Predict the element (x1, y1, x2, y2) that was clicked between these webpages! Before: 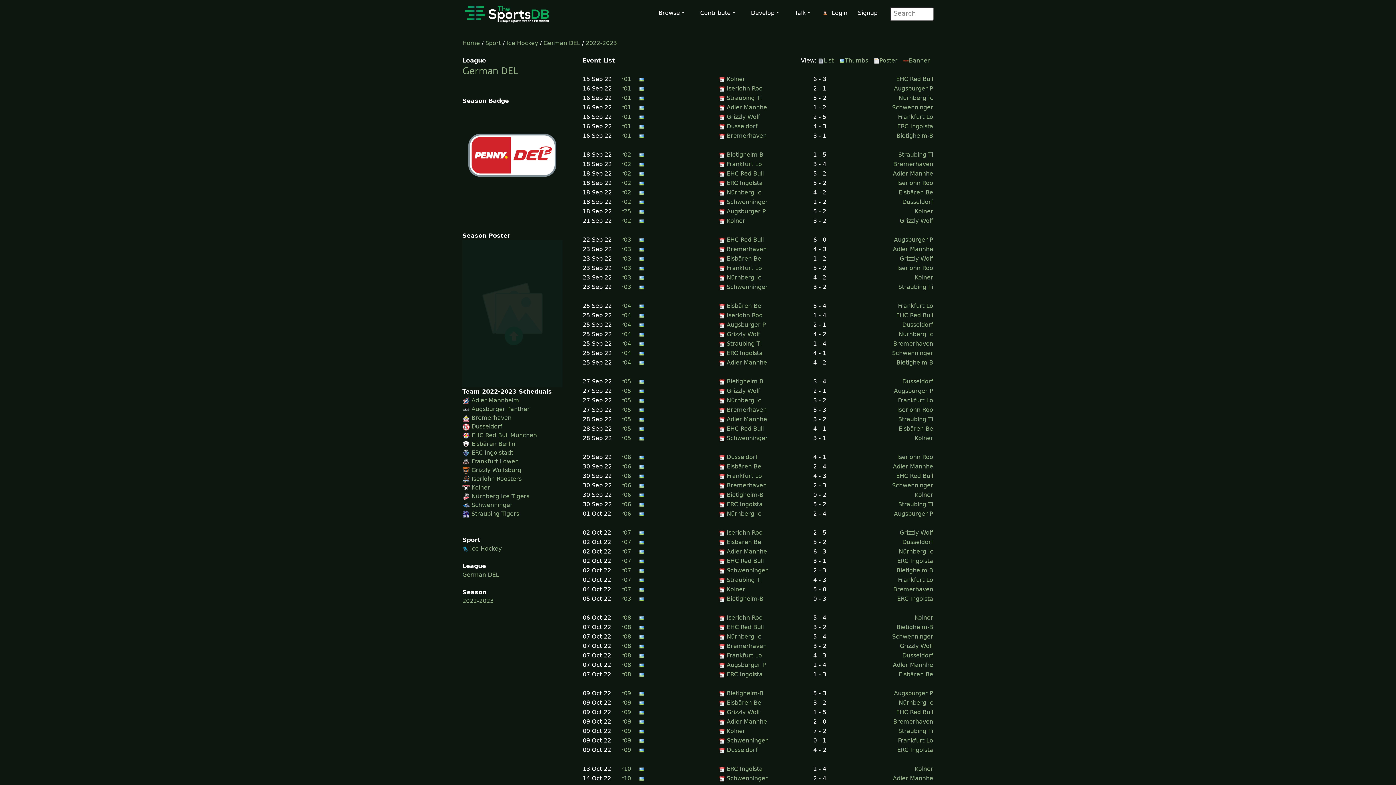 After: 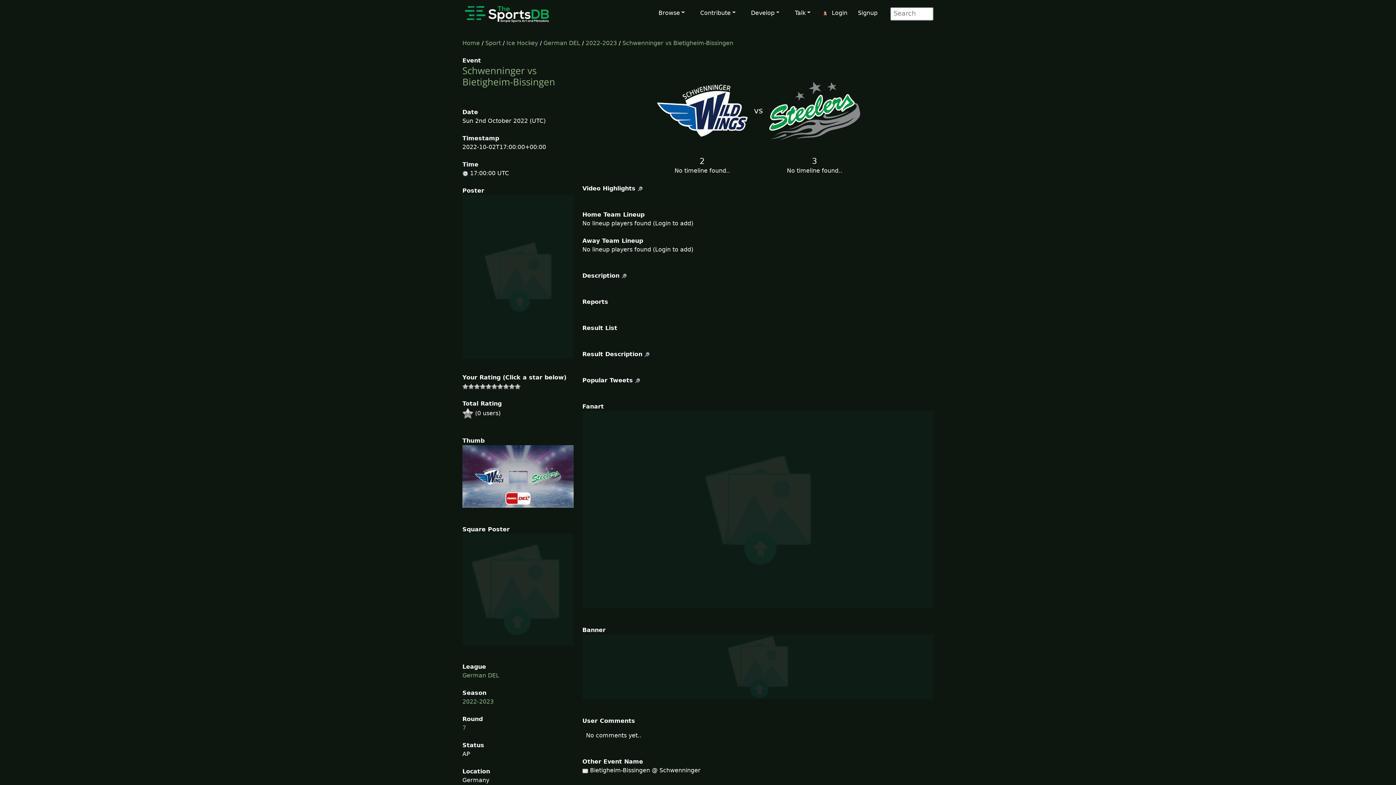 Action: label: Bietigheim-B bbox: (896, 567, 933, 574)